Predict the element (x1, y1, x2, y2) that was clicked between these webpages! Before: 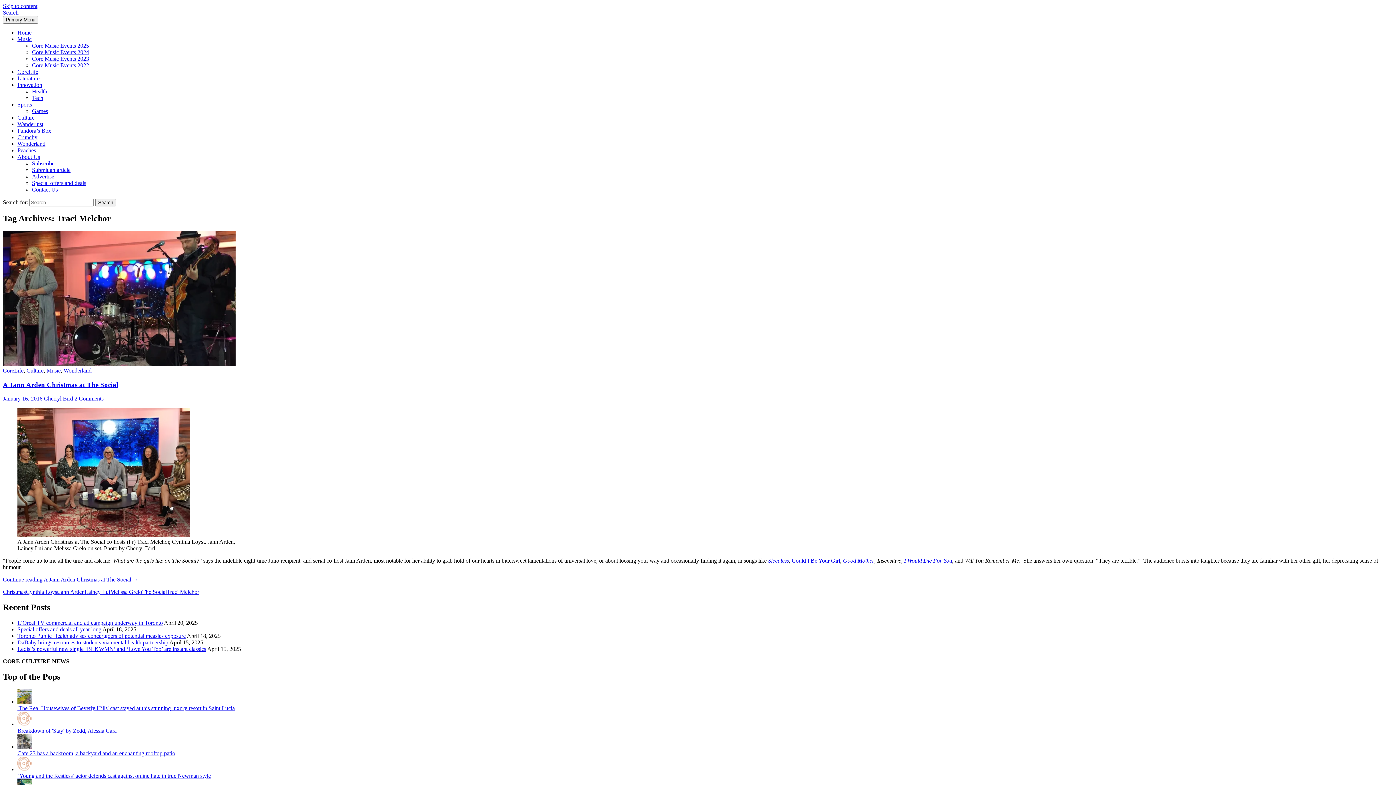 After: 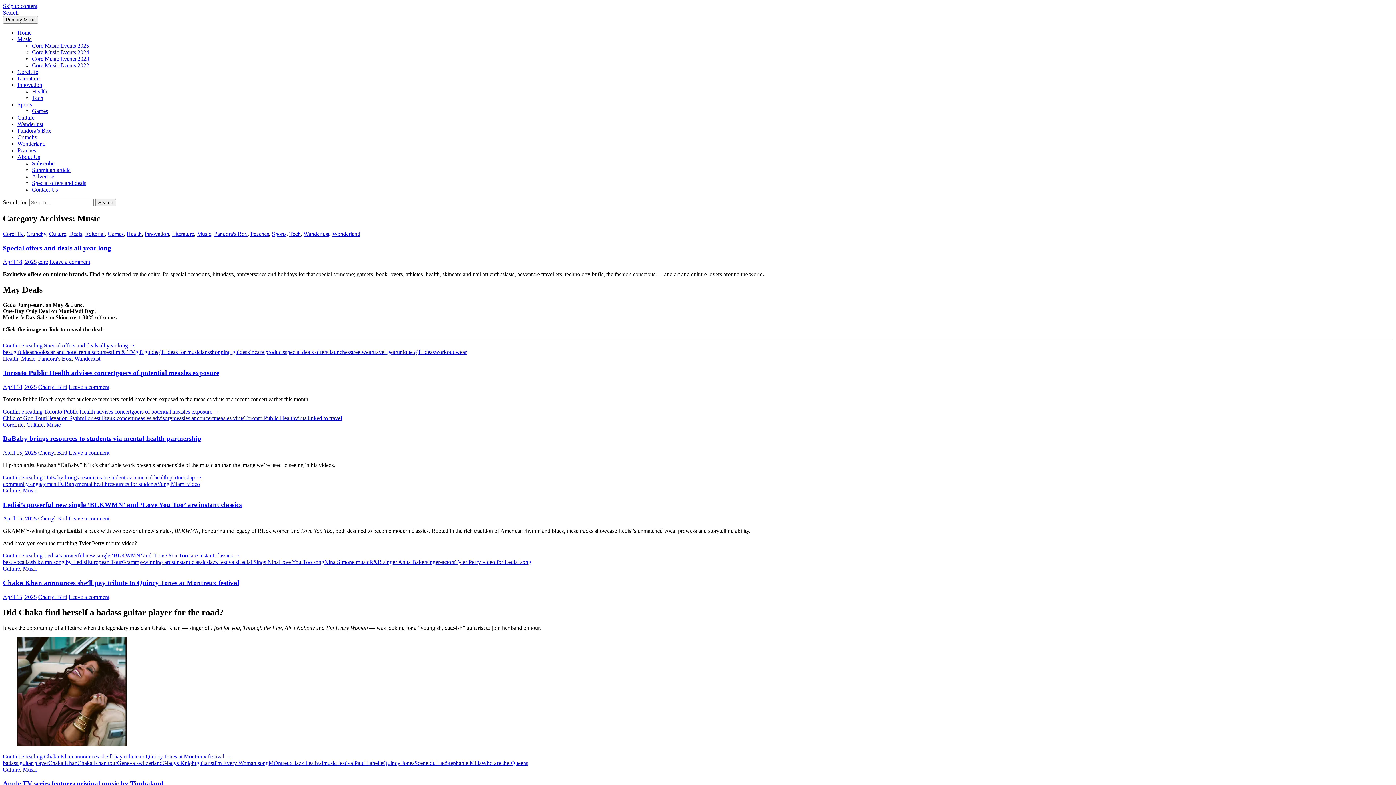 Action: bbox: (17, 36, 31, 42) label: Music